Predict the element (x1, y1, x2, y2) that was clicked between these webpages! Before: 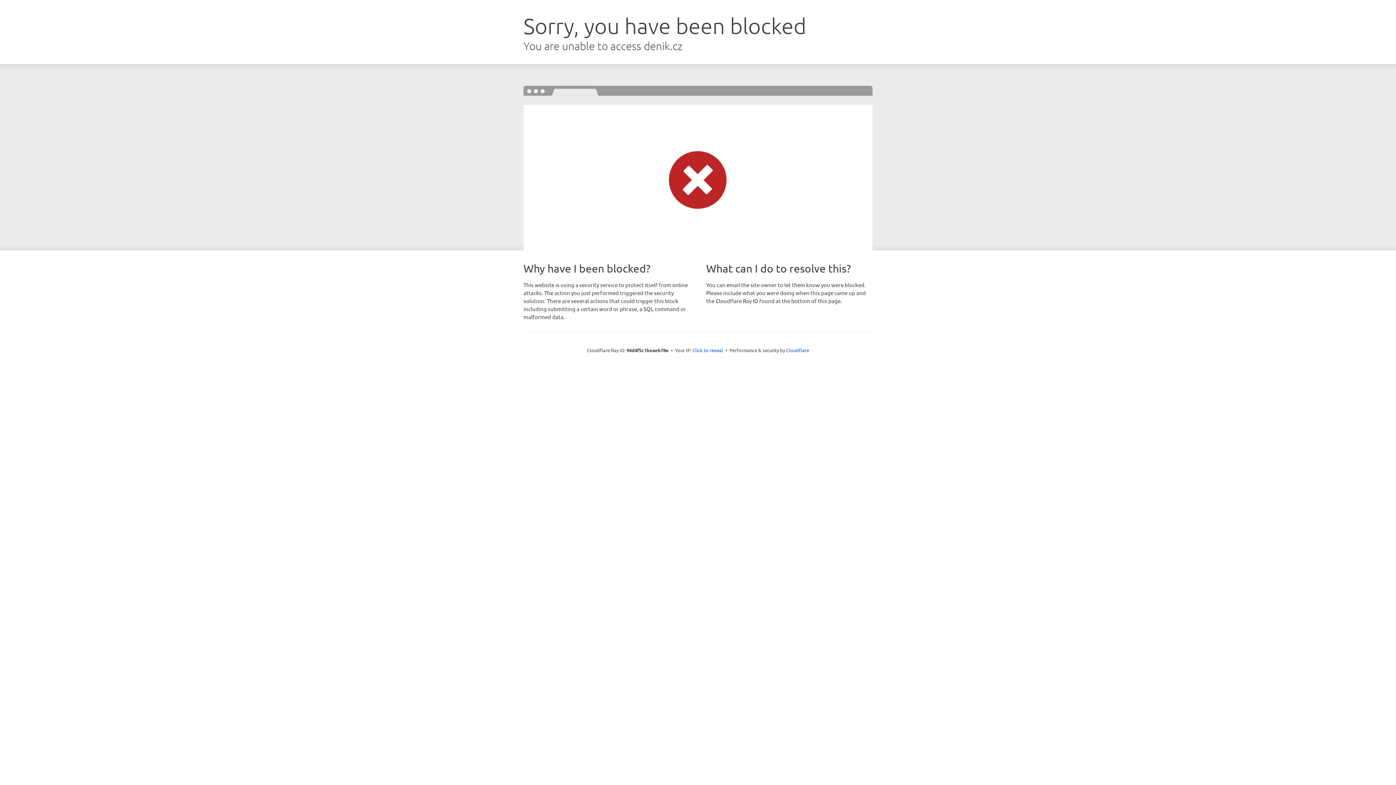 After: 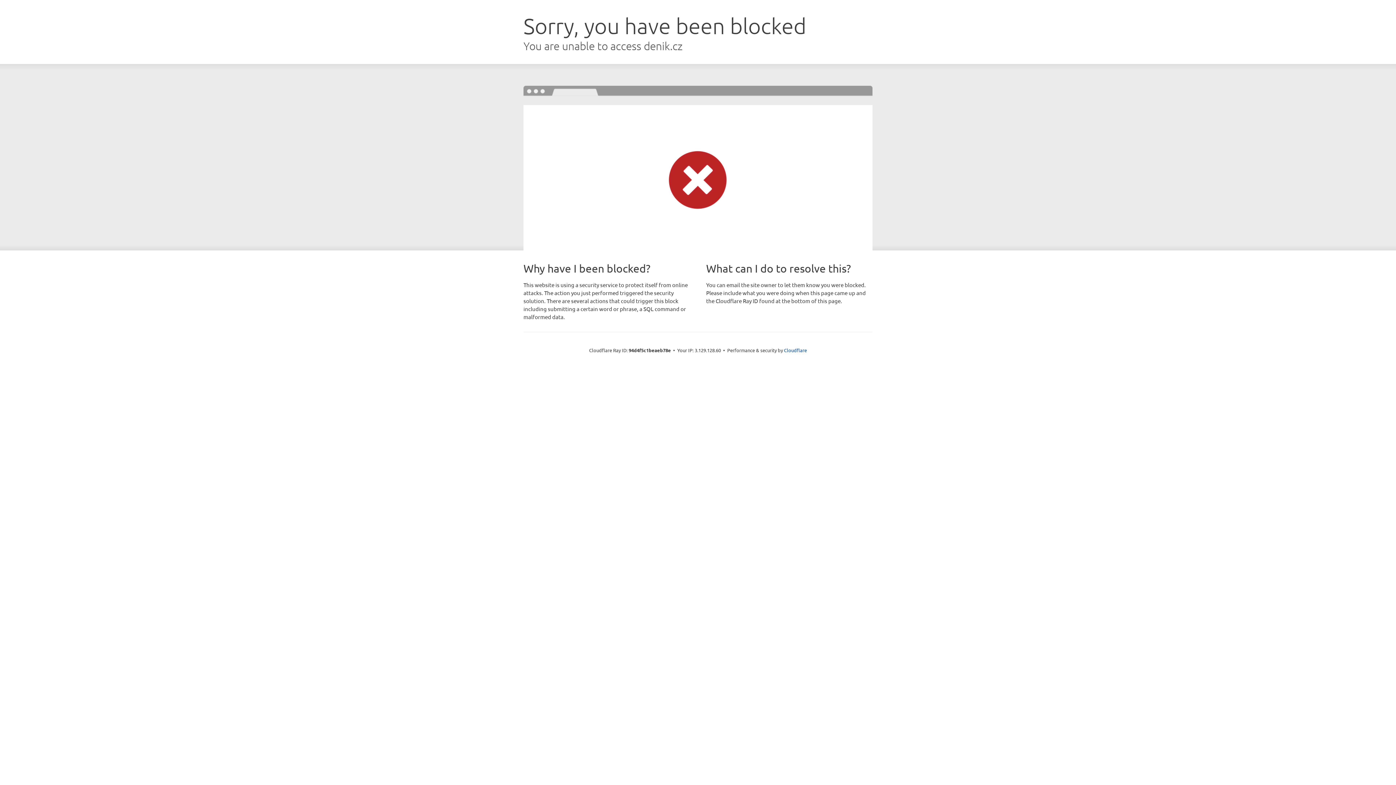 Action: label: Click to reveal bbox: (692, 346, 723, 353)